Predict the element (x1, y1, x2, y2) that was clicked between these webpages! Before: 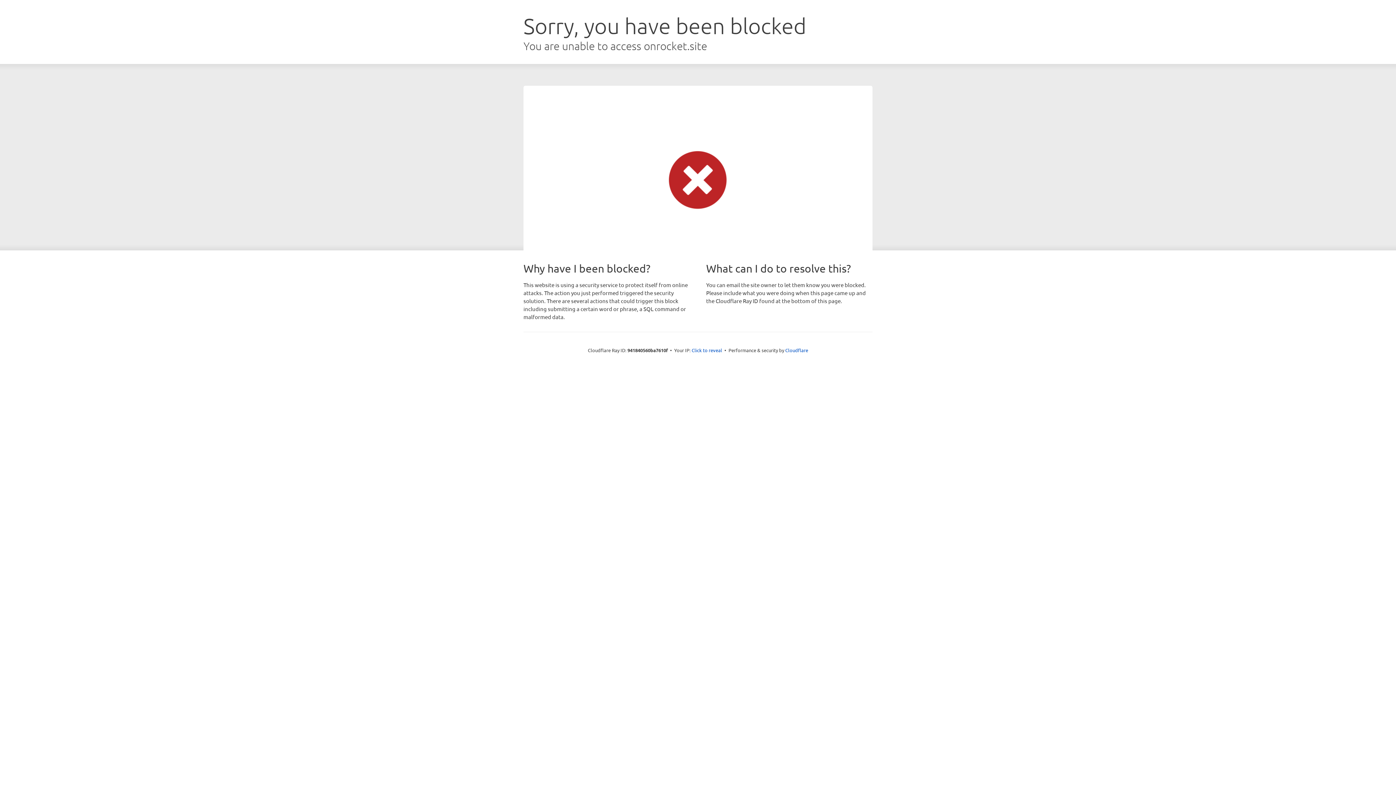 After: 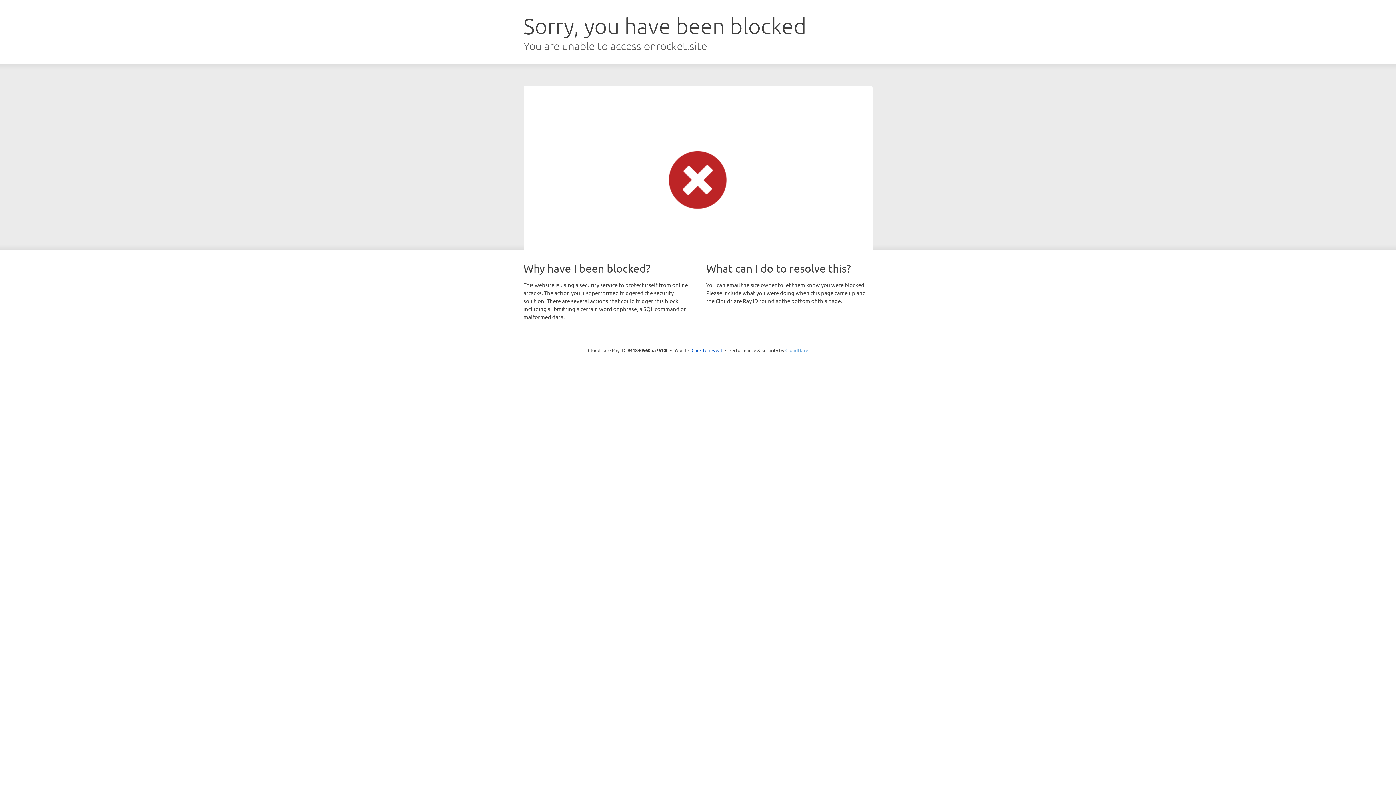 Action: label: Cloudflare bbox: (785, 347, 808, 353)